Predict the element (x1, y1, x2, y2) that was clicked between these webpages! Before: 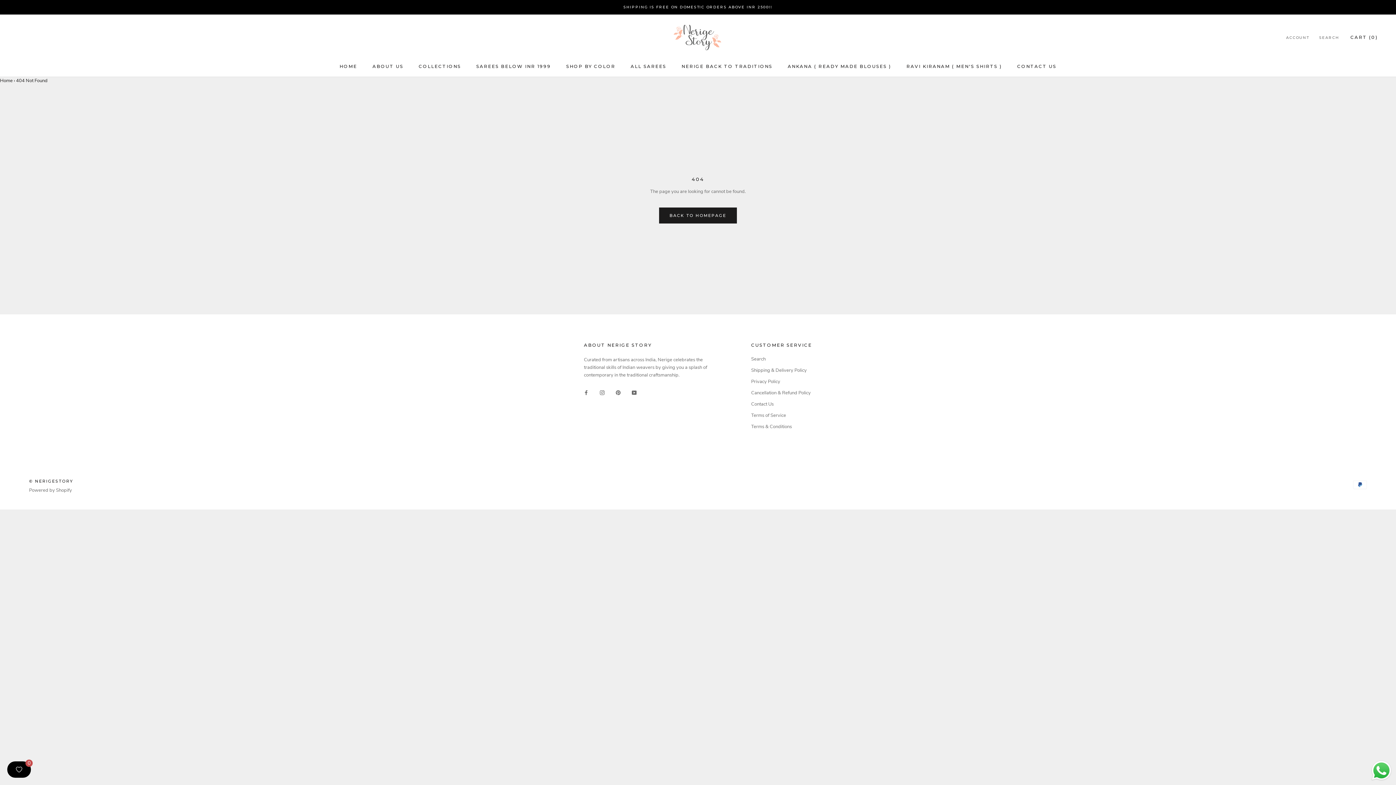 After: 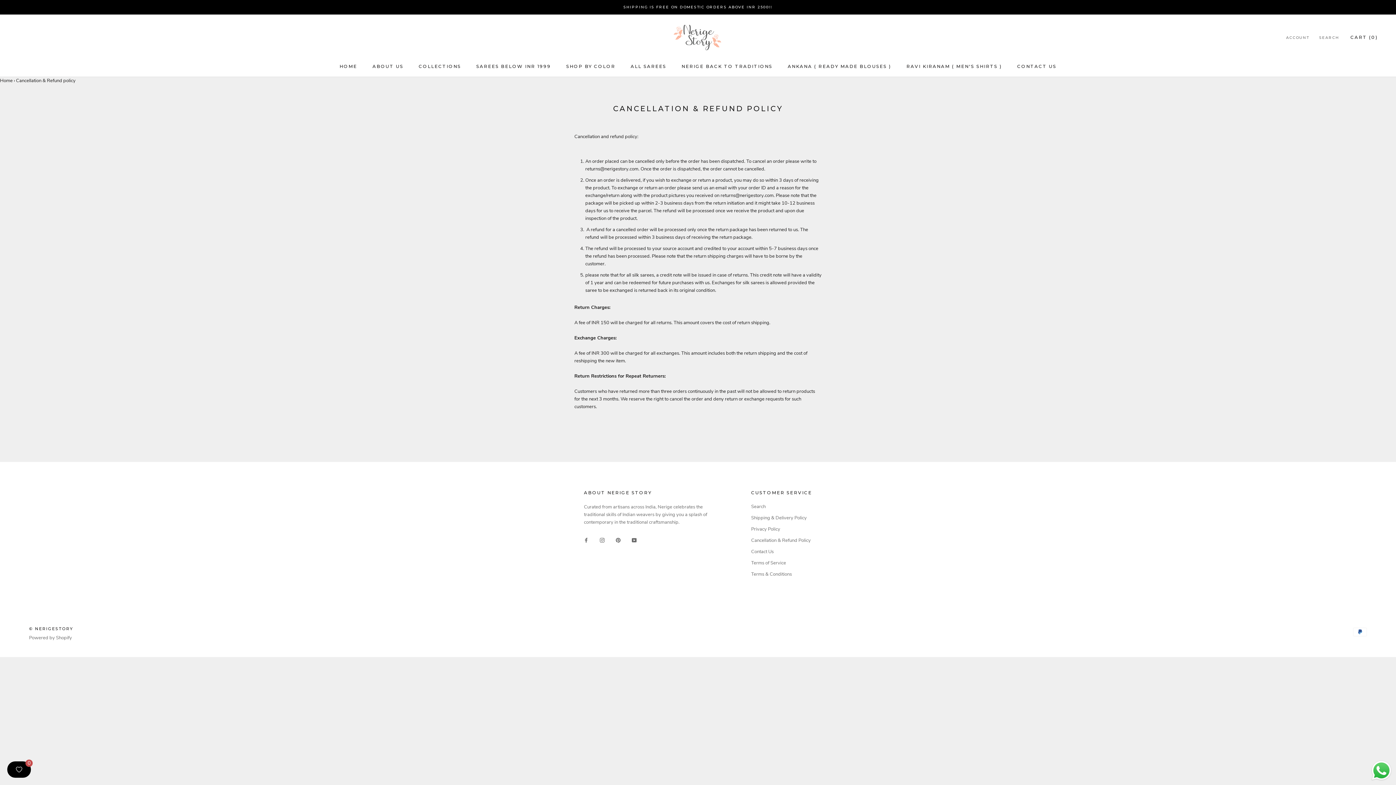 Action: bbox: (751, 389, 812, 396) label: Cancellation & Refund Policy